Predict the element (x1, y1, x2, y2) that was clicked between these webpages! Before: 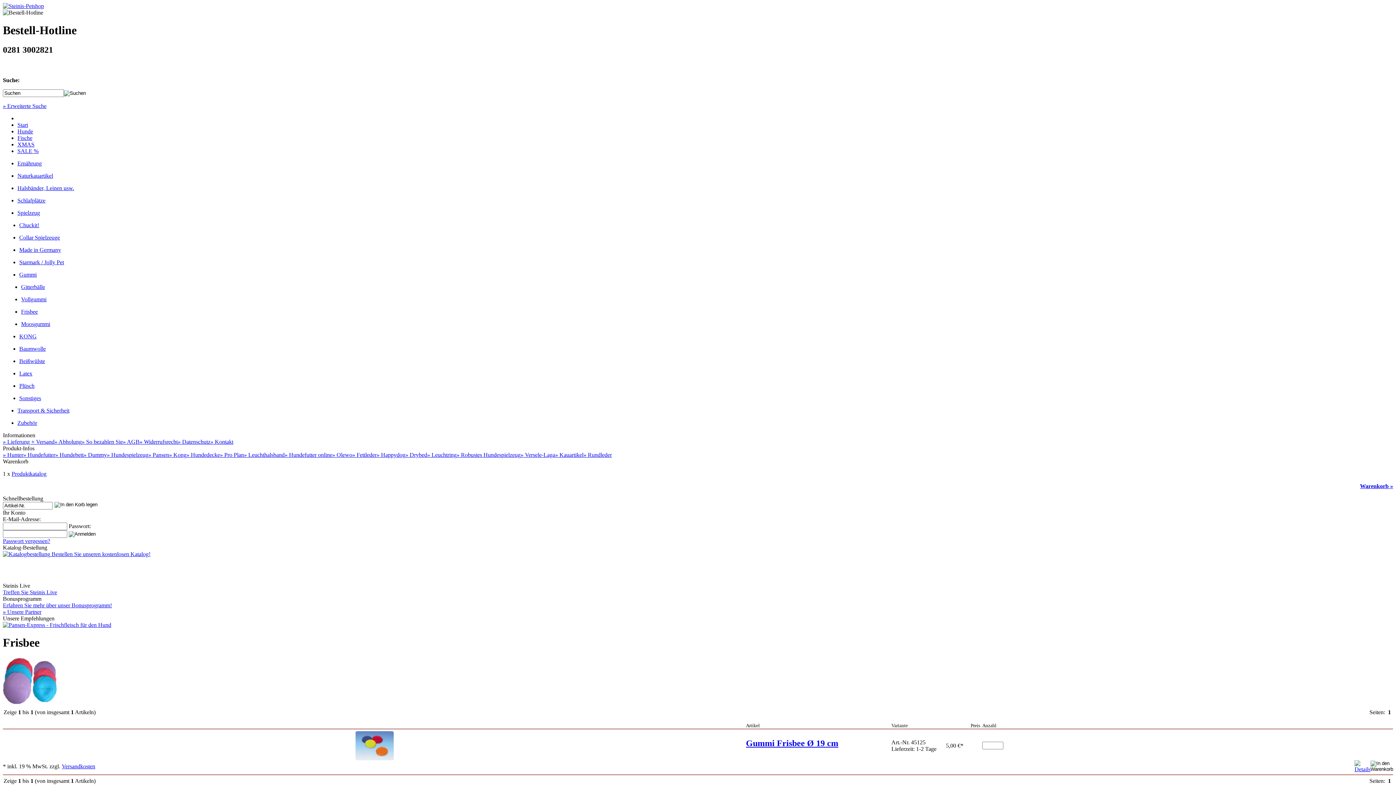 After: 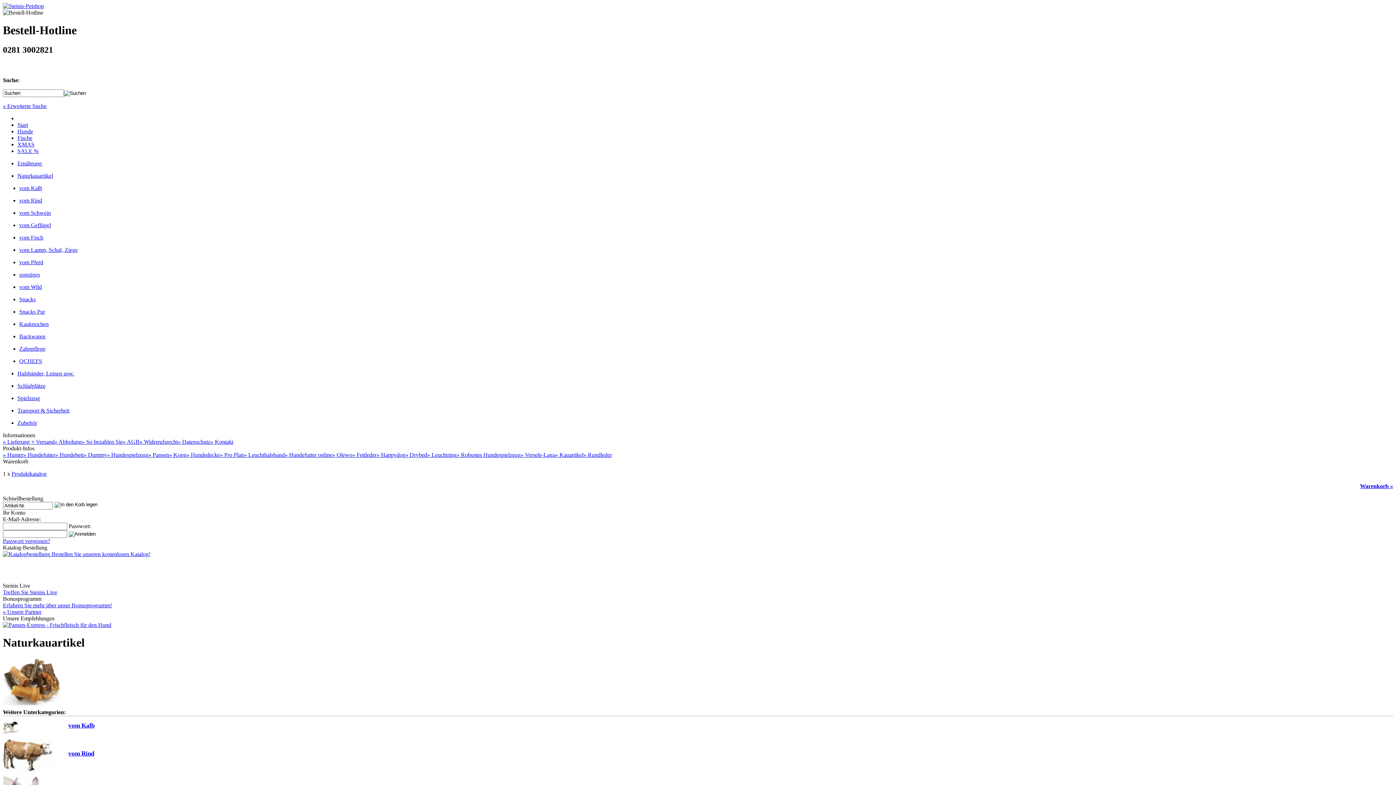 Action: bbox: (17, 172, 53, 178) label: Naturkauartikel